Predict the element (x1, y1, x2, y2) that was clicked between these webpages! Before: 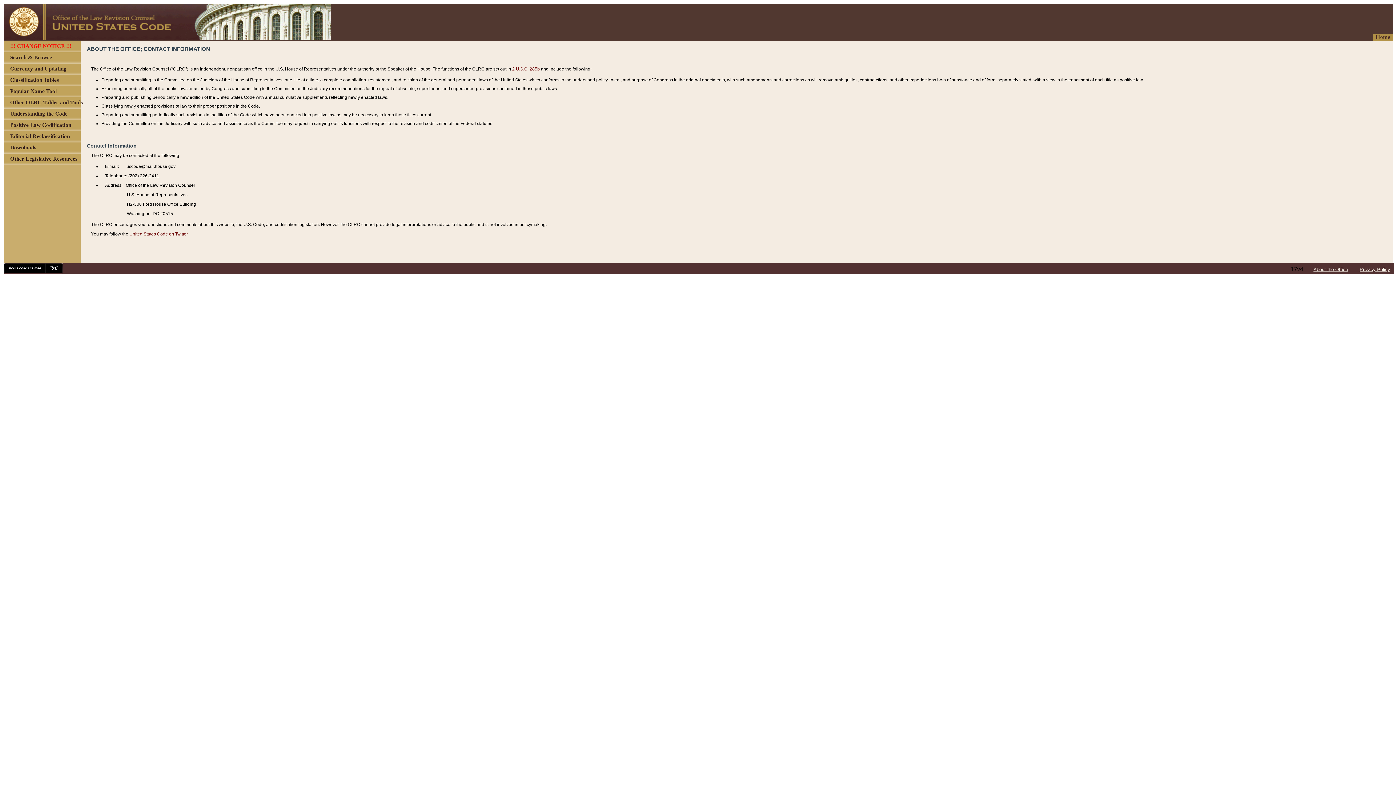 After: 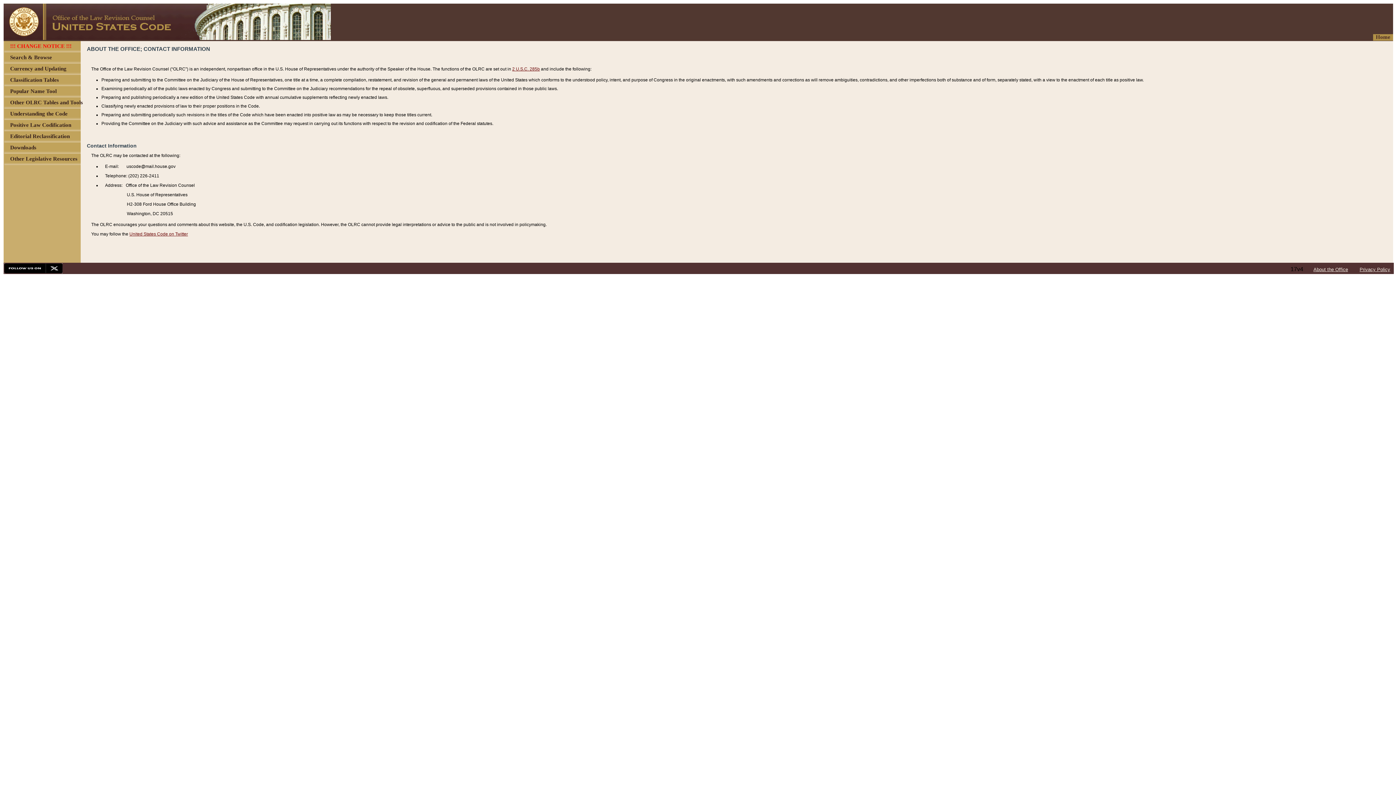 Action: label: 2 U.S.C. 285b bbox: (512, 66, 540, 71)